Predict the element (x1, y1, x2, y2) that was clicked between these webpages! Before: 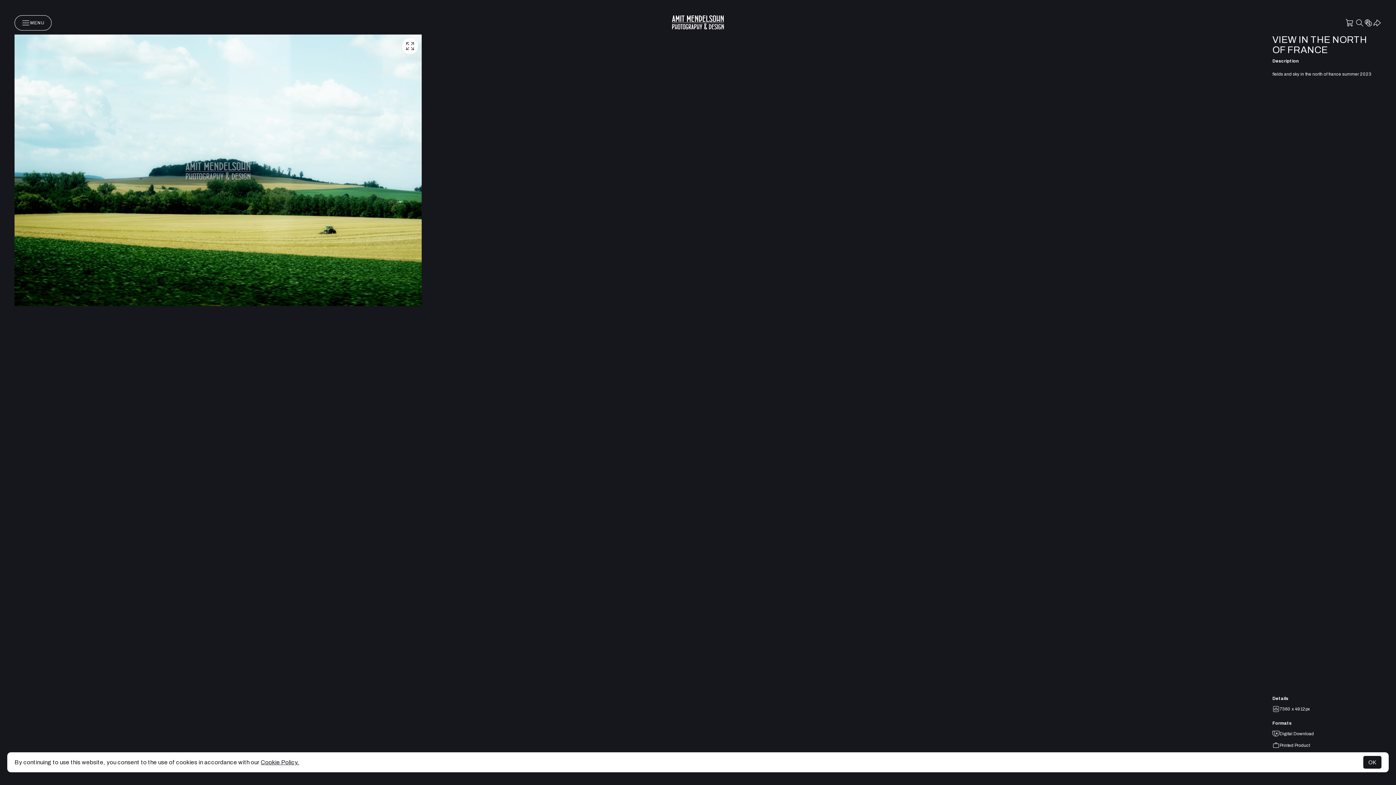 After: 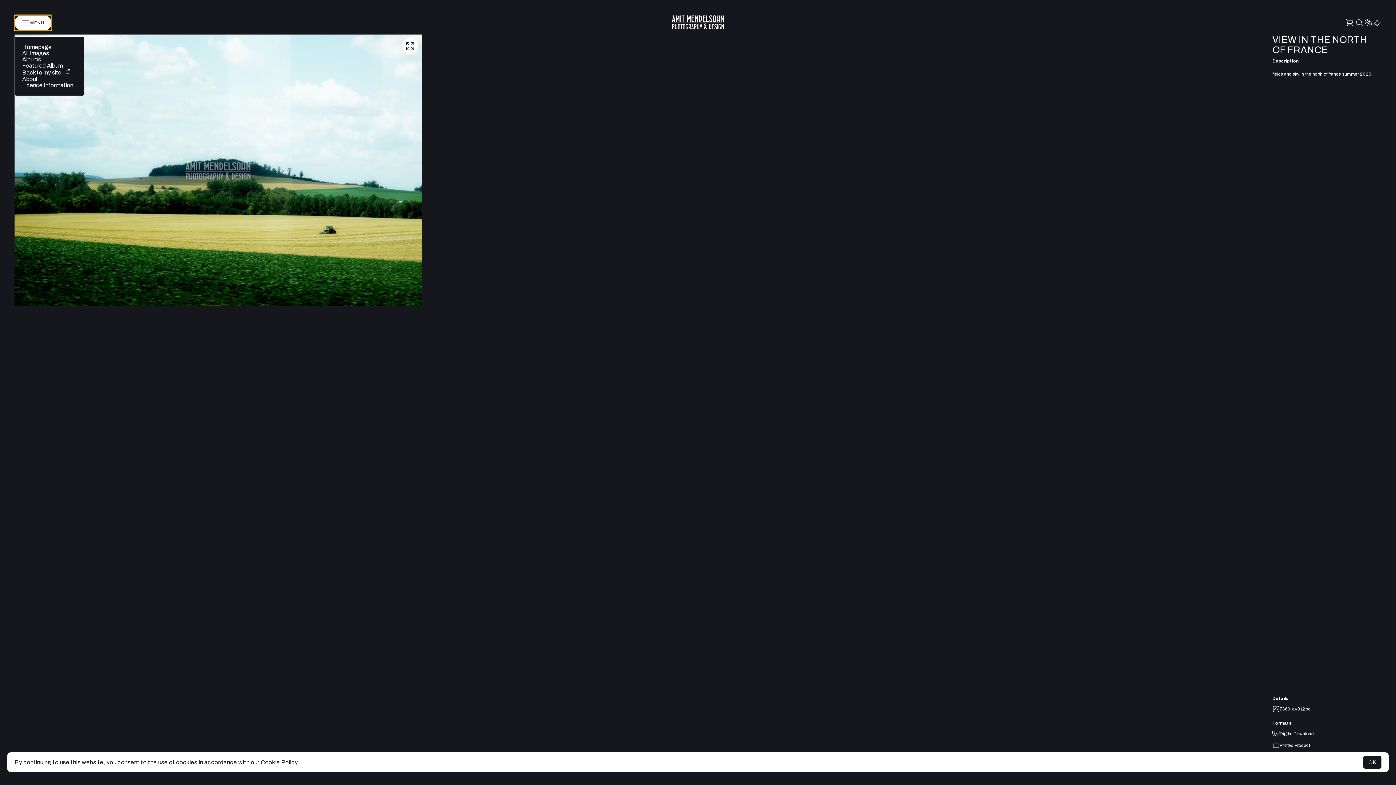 Action: label: MENU bbox: (14, 15, 51, 30)